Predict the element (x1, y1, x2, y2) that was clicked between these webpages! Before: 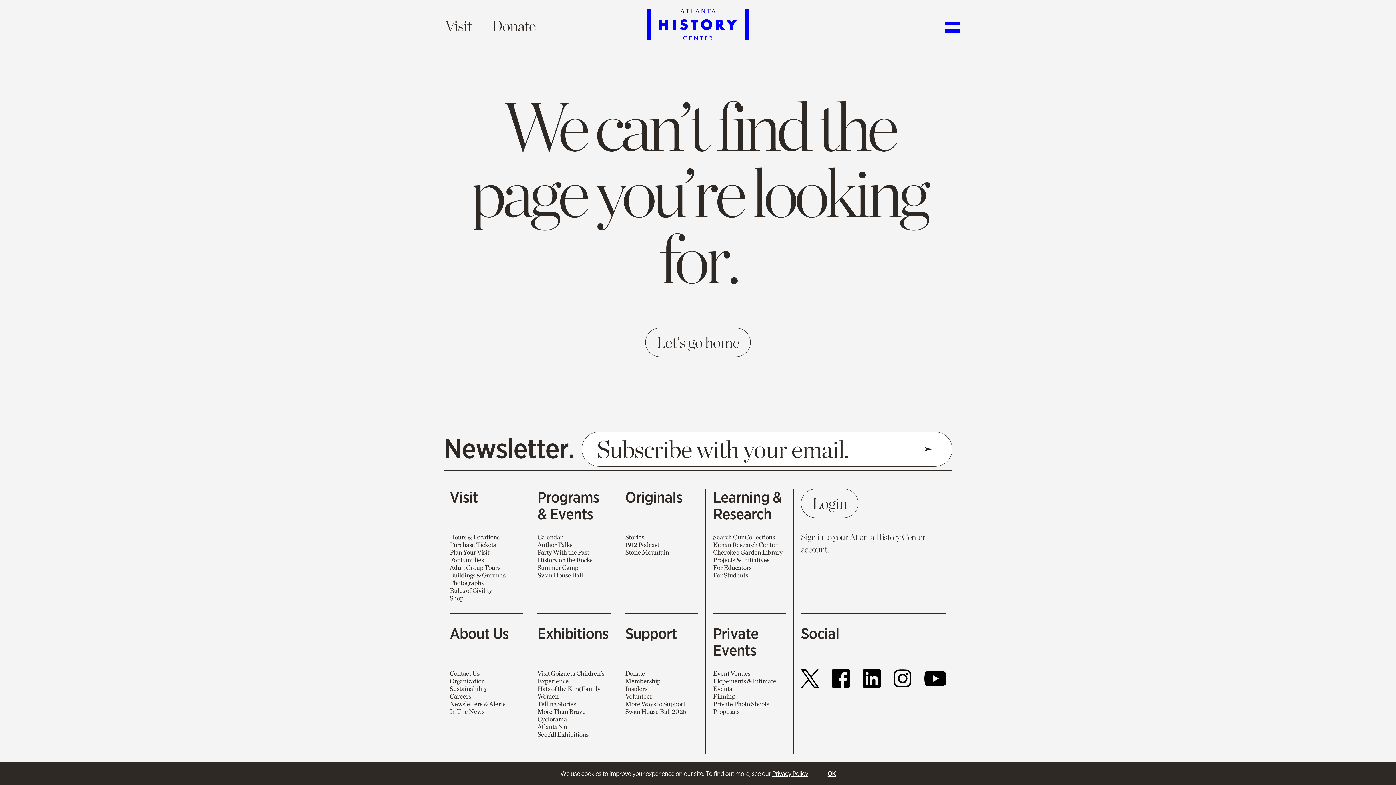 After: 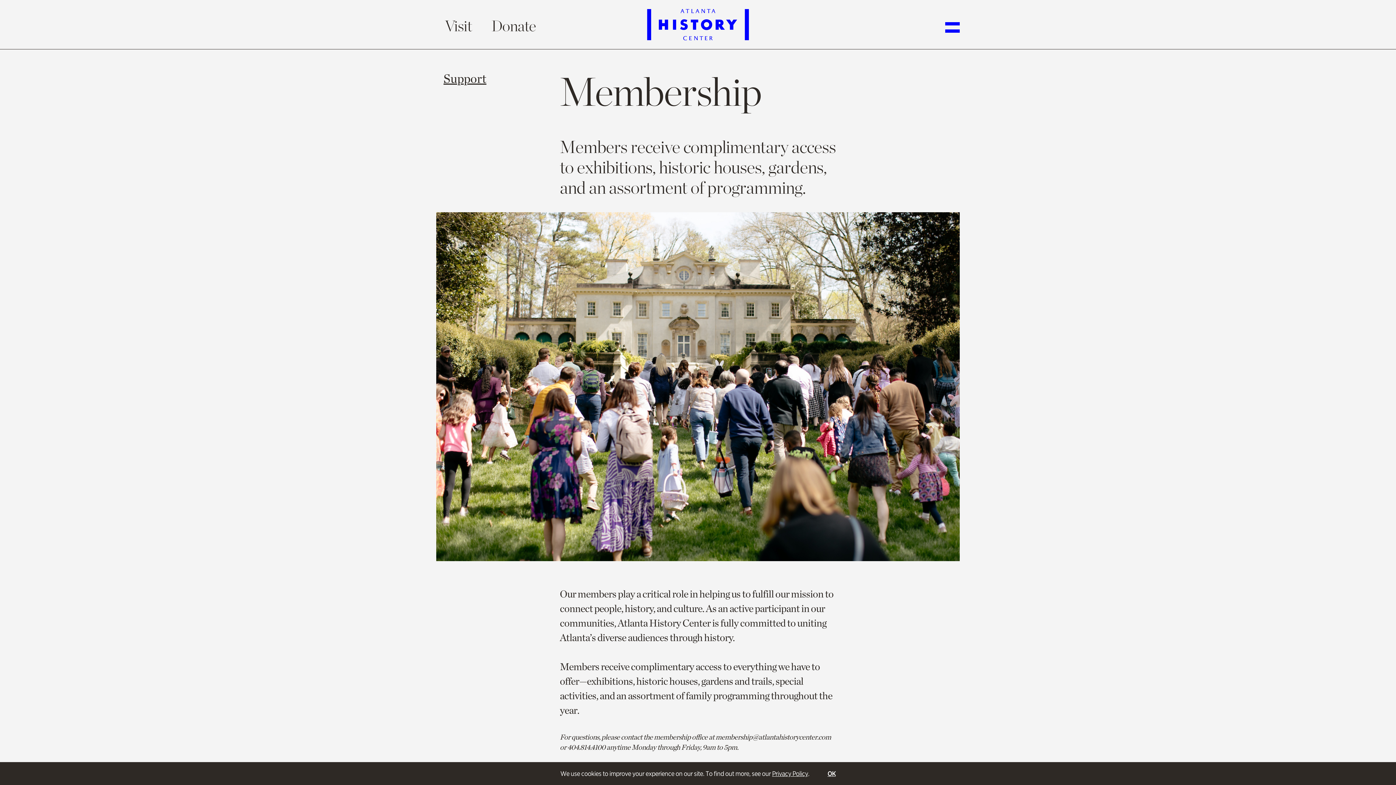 Action: label: Membership bbox: (625, 677, 660, 685)